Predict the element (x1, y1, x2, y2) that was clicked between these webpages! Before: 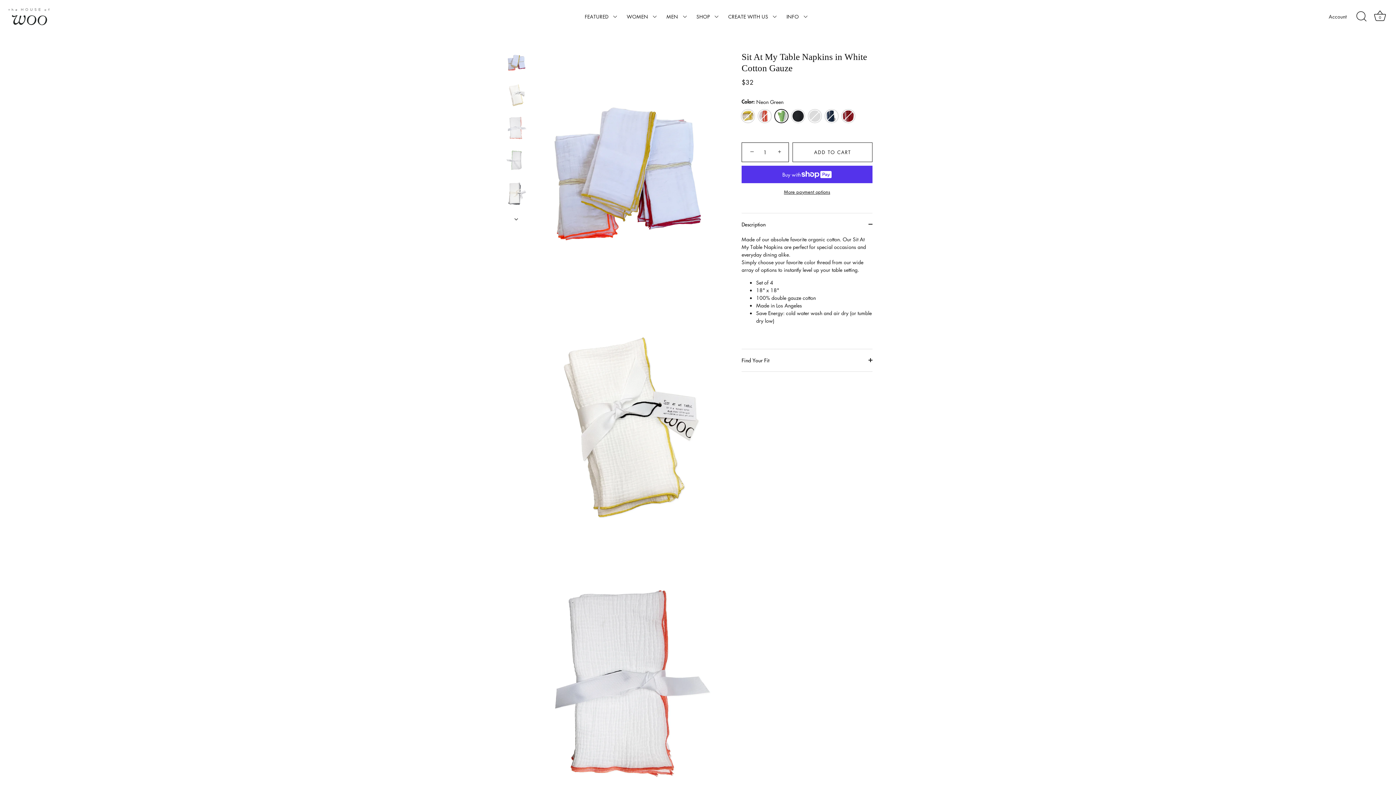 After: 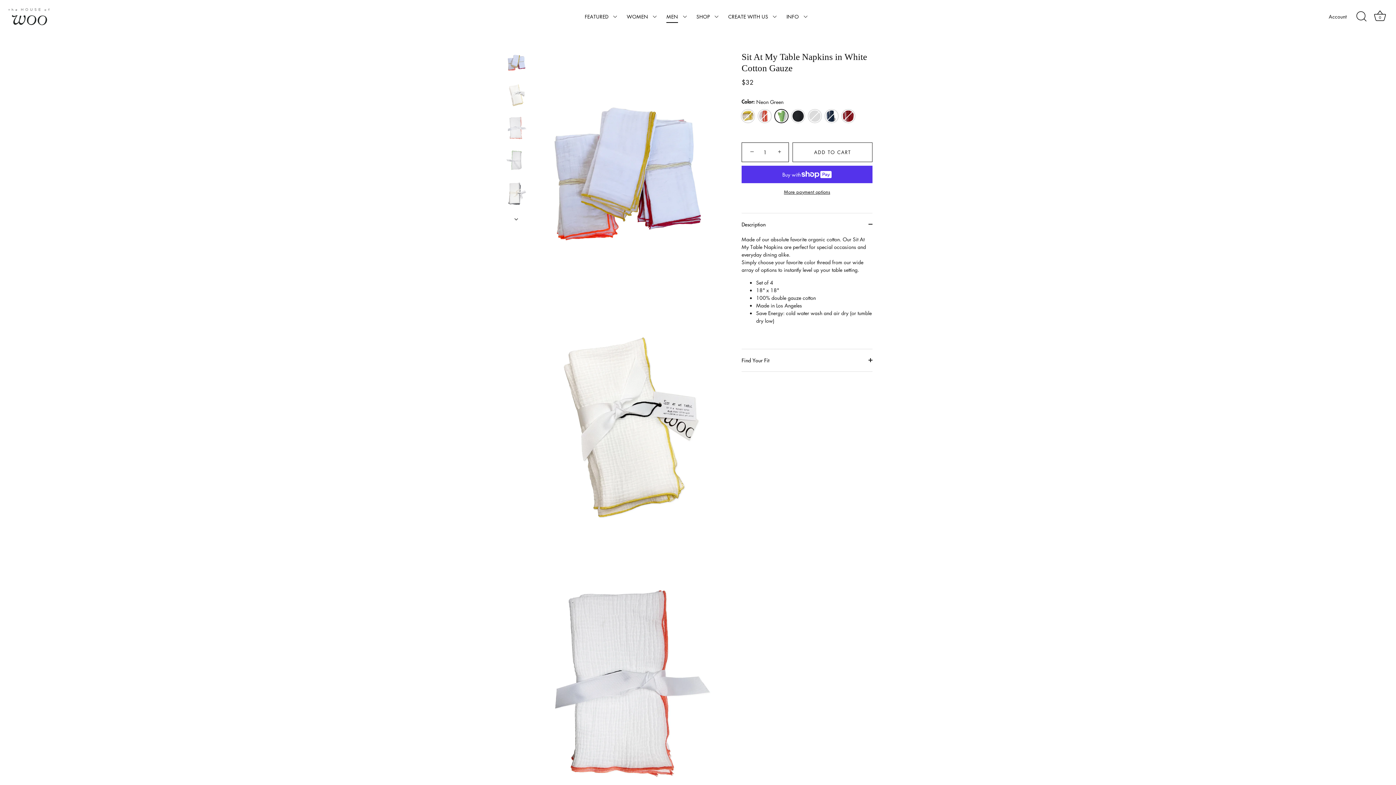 Action: bbox: (660, 10, 684, 22) label: MEN